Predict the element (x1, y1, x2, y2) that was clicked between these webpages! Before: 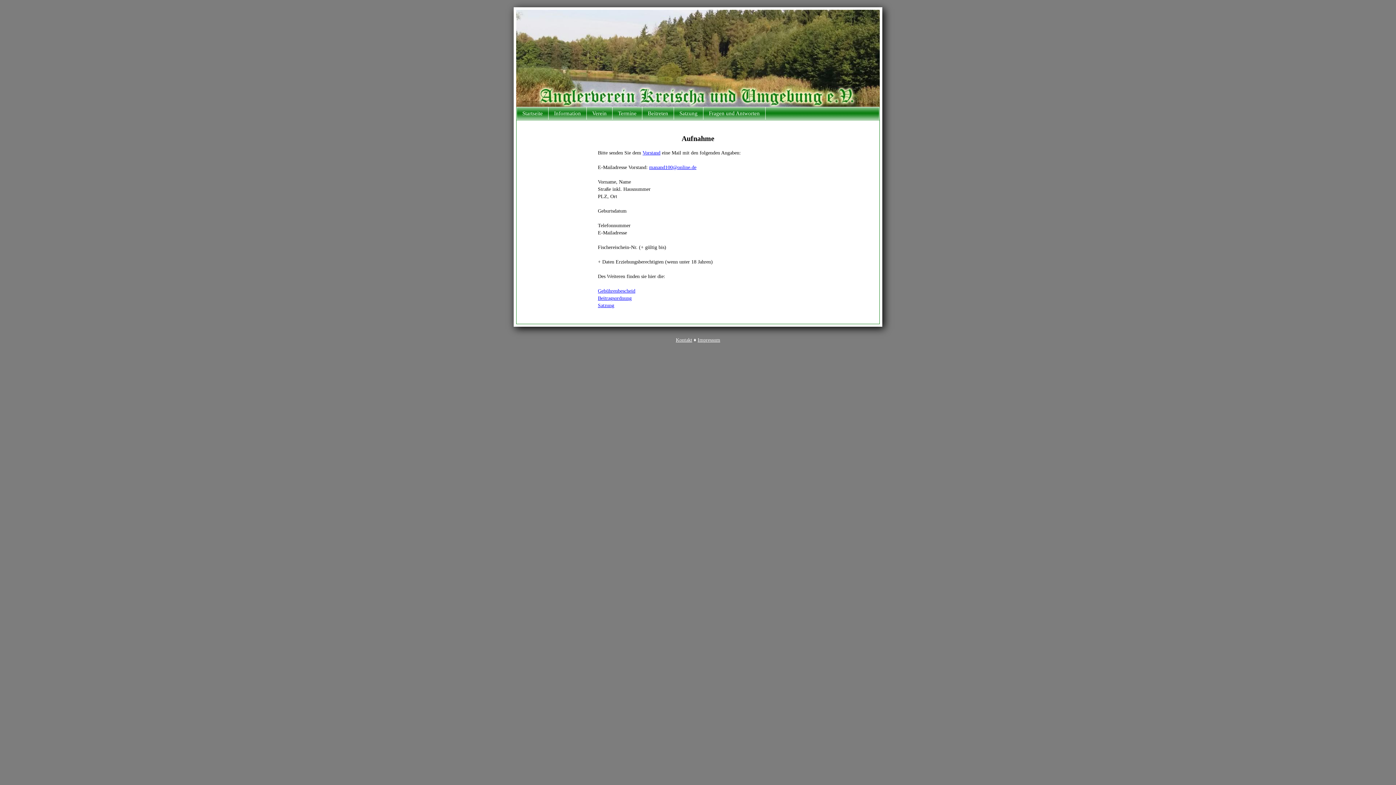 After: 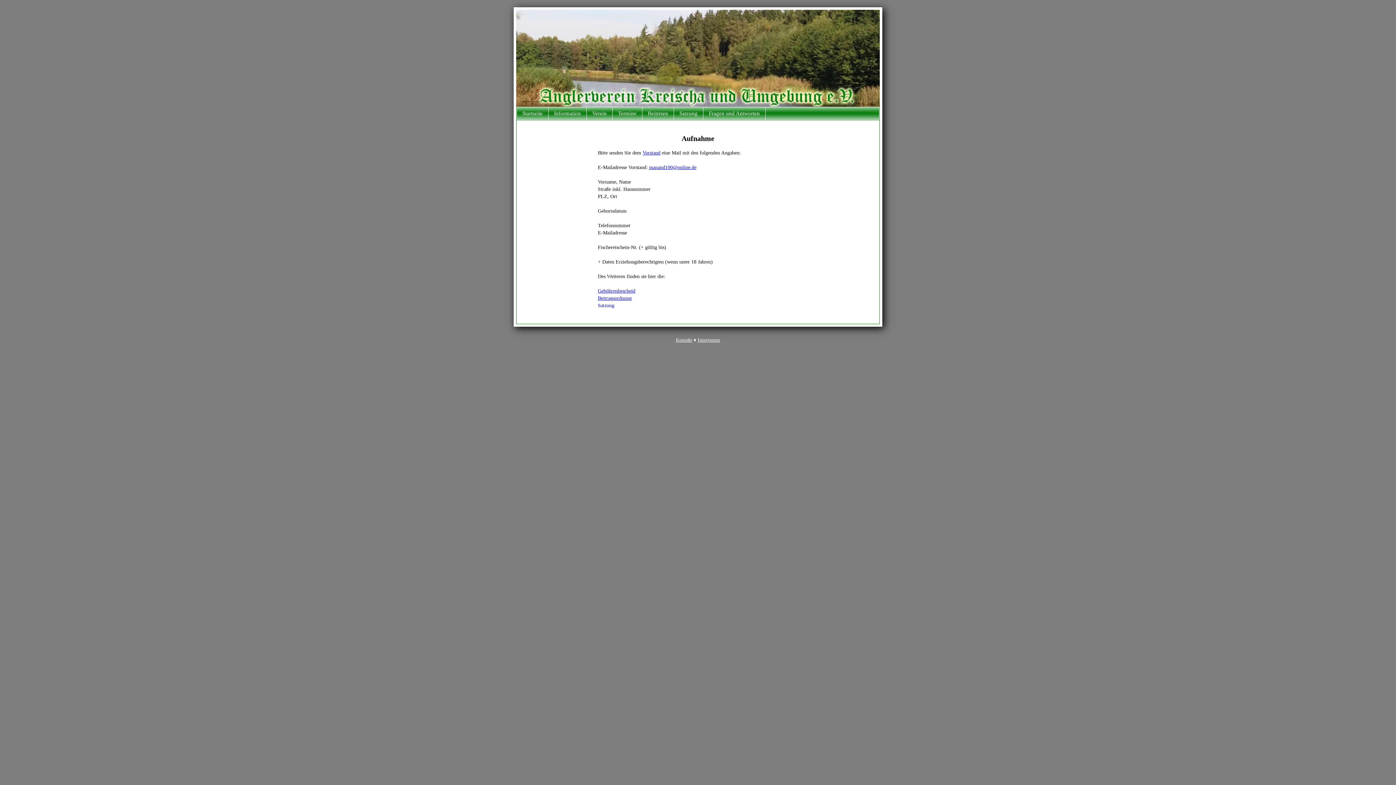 Action: bbox: (598, 302, 614, 308) label: Satzung